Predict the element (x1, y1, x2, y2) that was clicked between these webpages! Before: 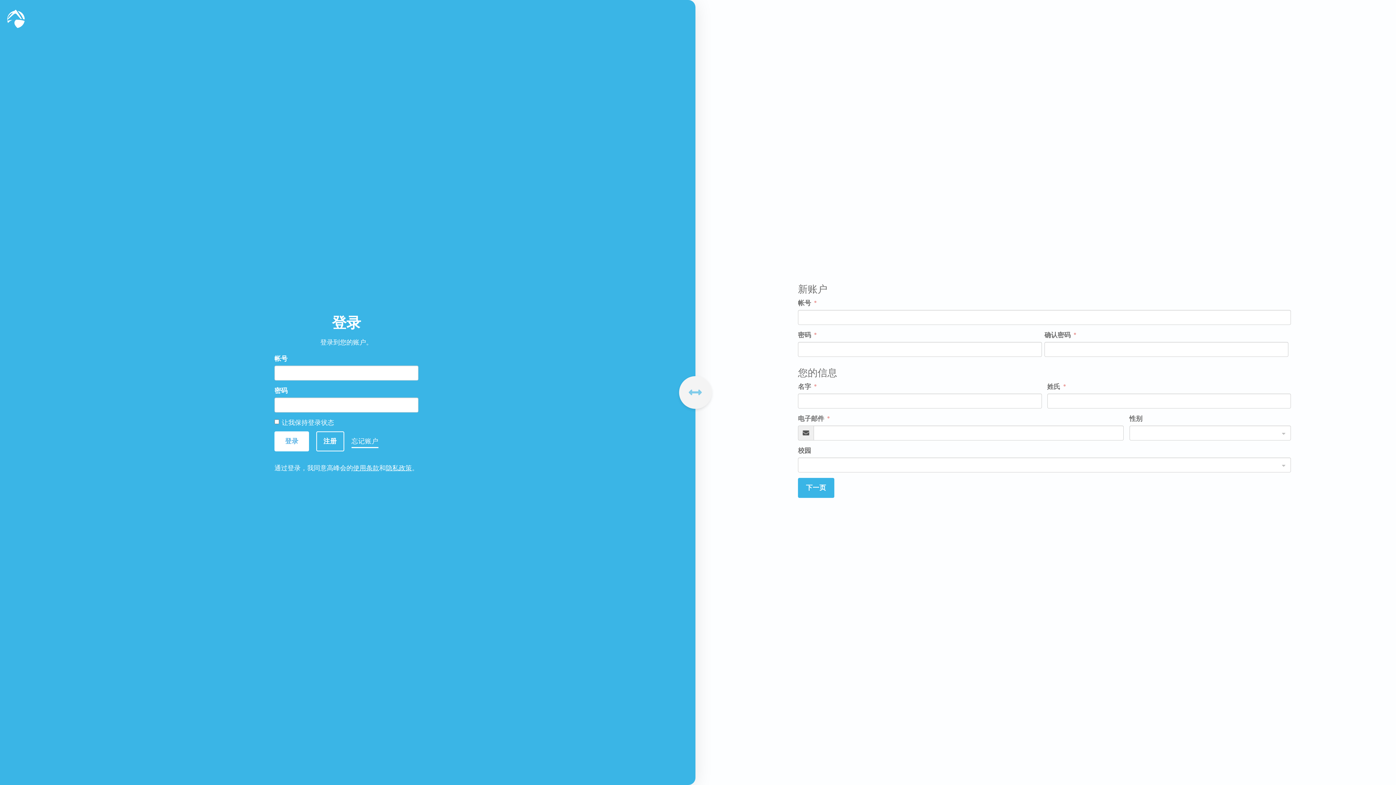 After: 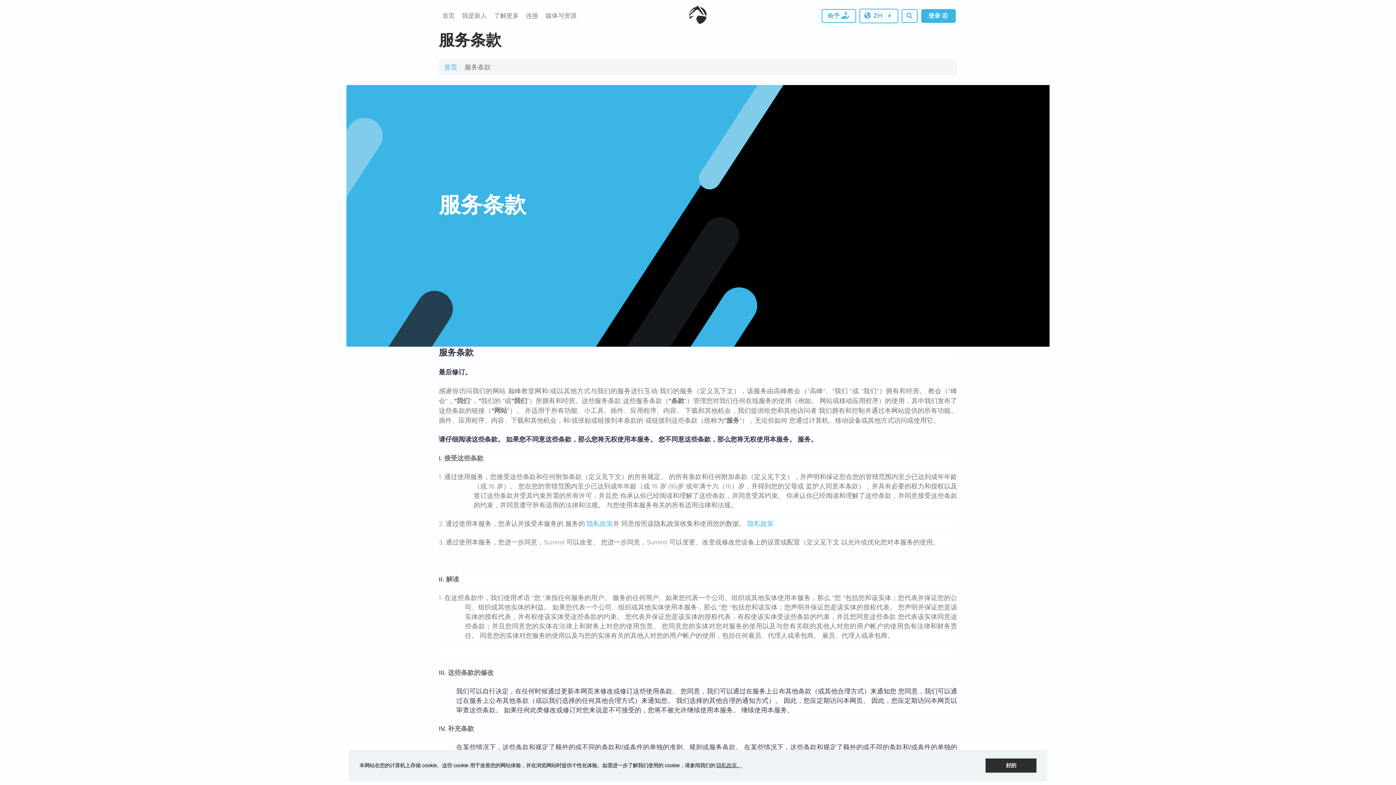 Action: label: 使用条款 bbox: (353, 463, 379, 472)